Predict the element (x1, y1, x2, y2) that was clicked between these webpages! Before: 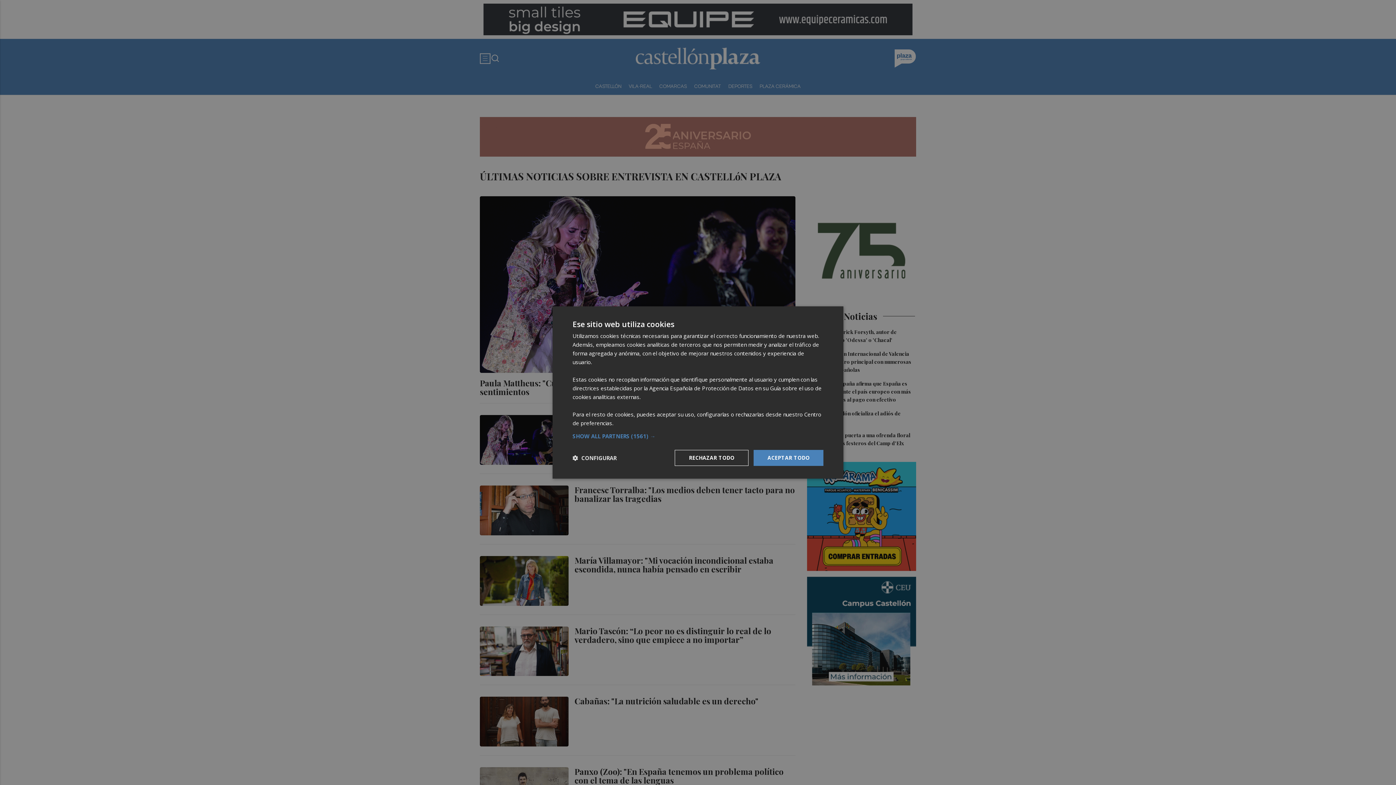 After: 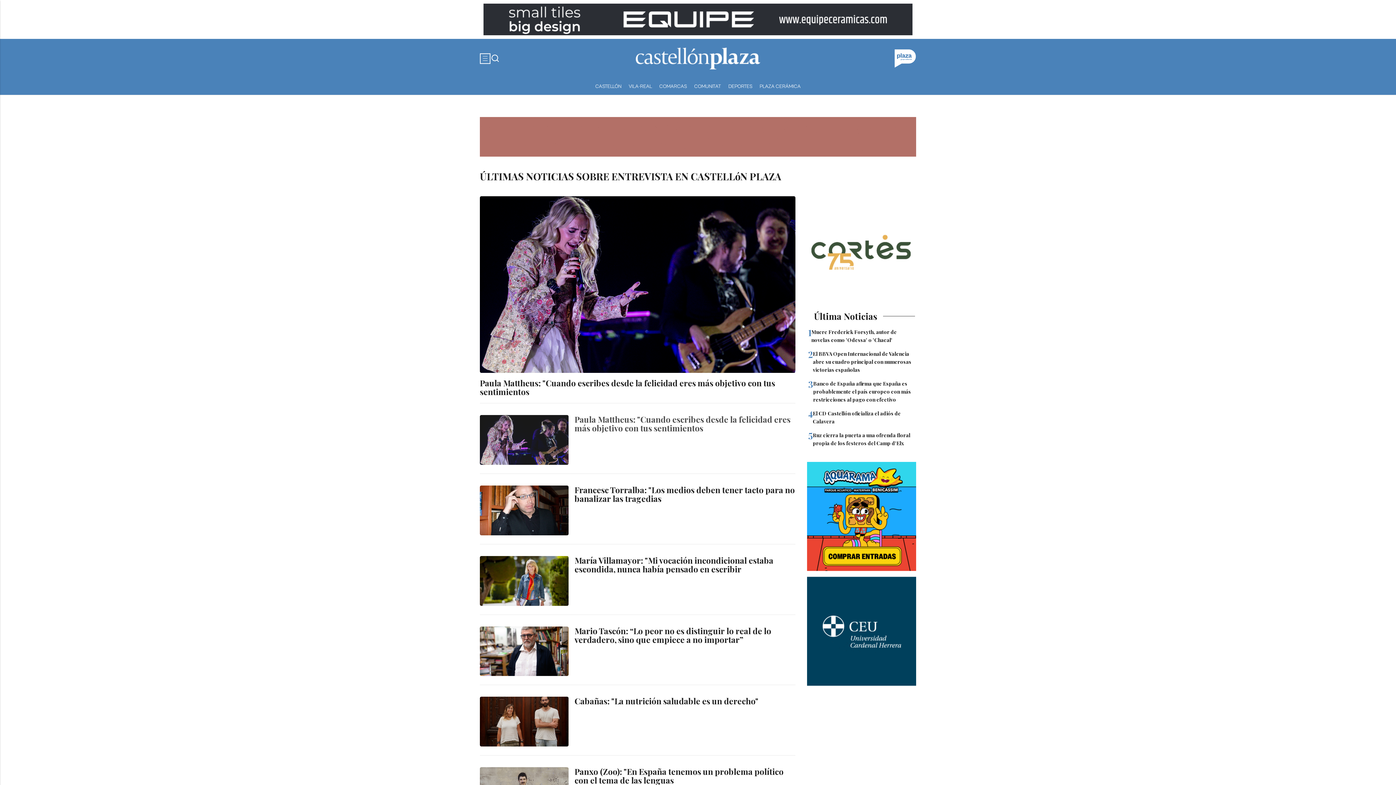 Action: label: RECHAZAR TODO bbox: (674, 450, 748, 466)